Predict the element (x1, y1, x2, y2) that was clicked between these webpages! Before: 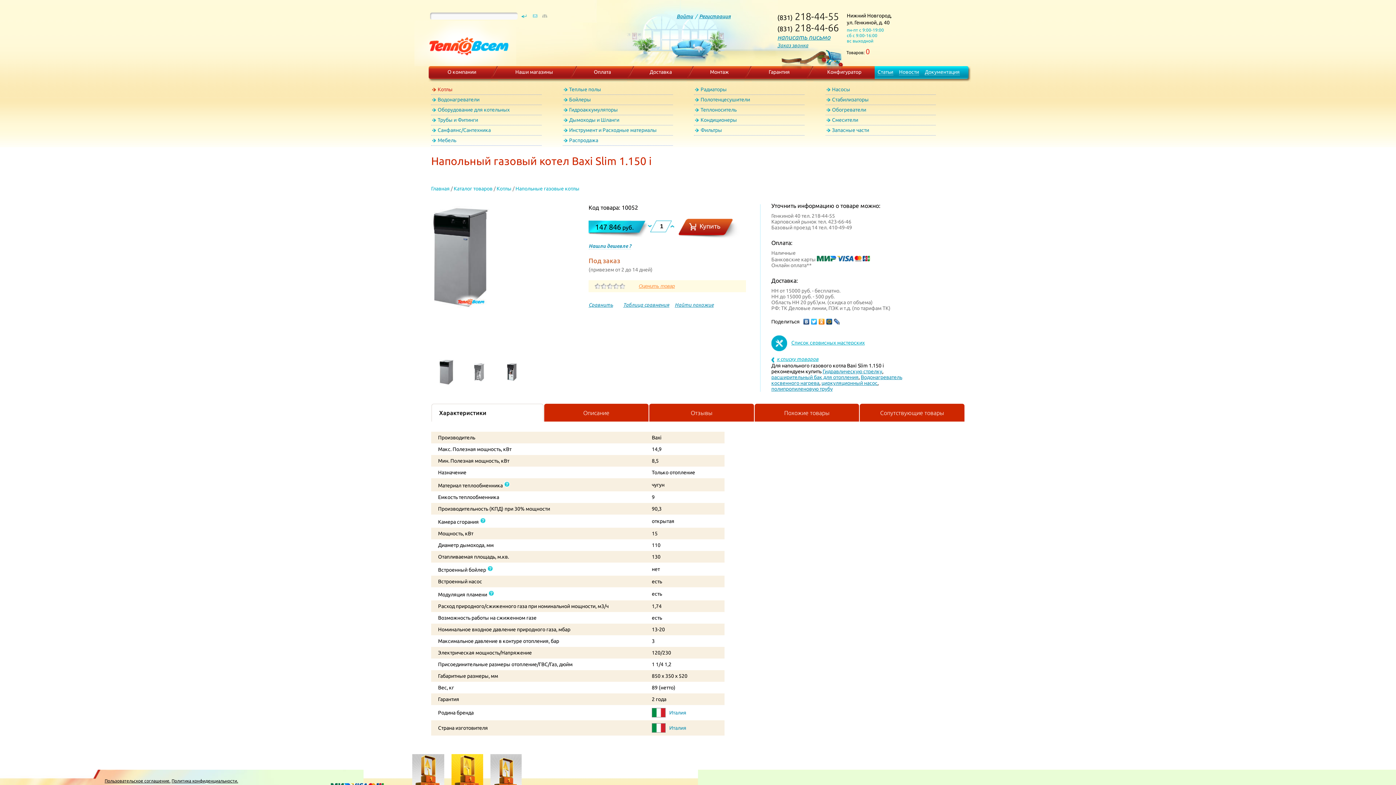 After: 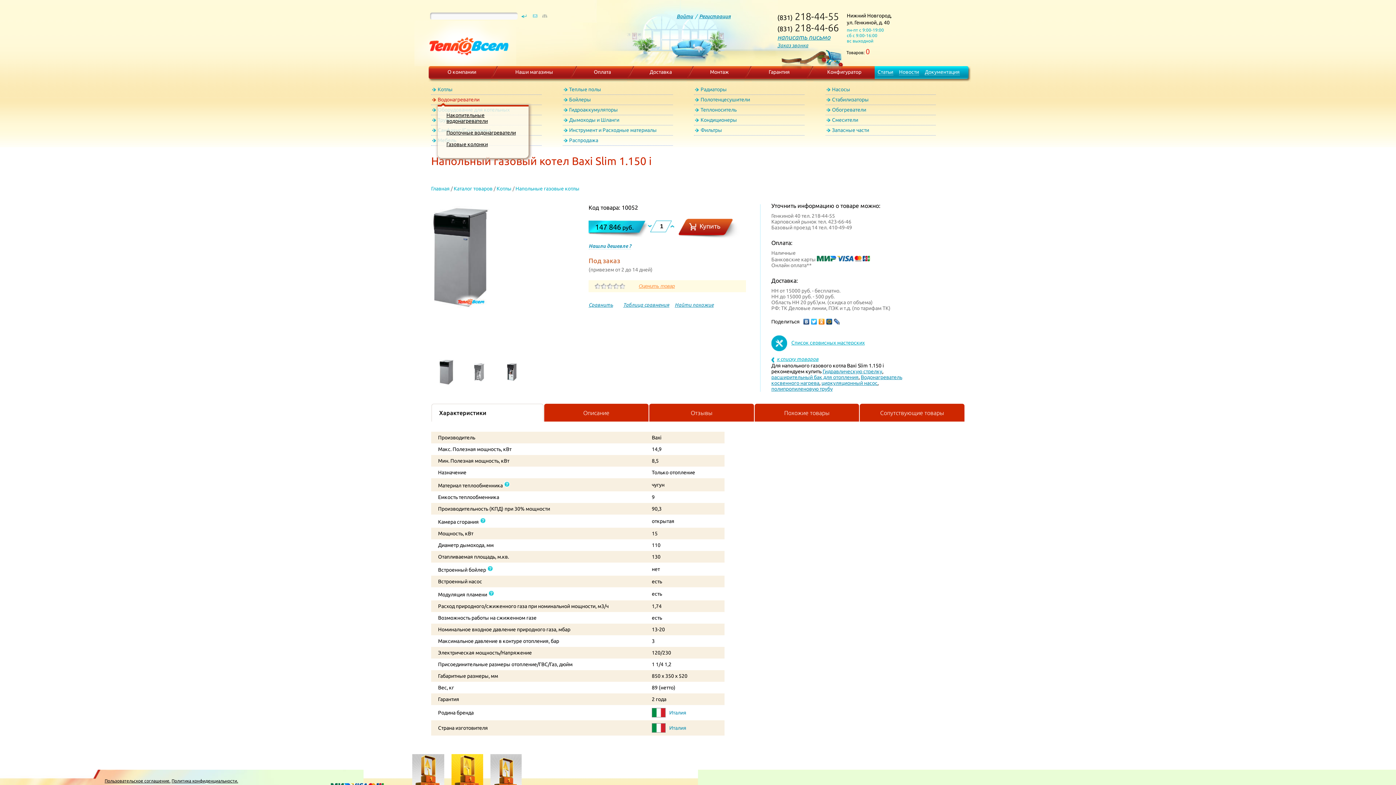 Action: bbox: (431, 96, 541, 105) label: Водонагреватели